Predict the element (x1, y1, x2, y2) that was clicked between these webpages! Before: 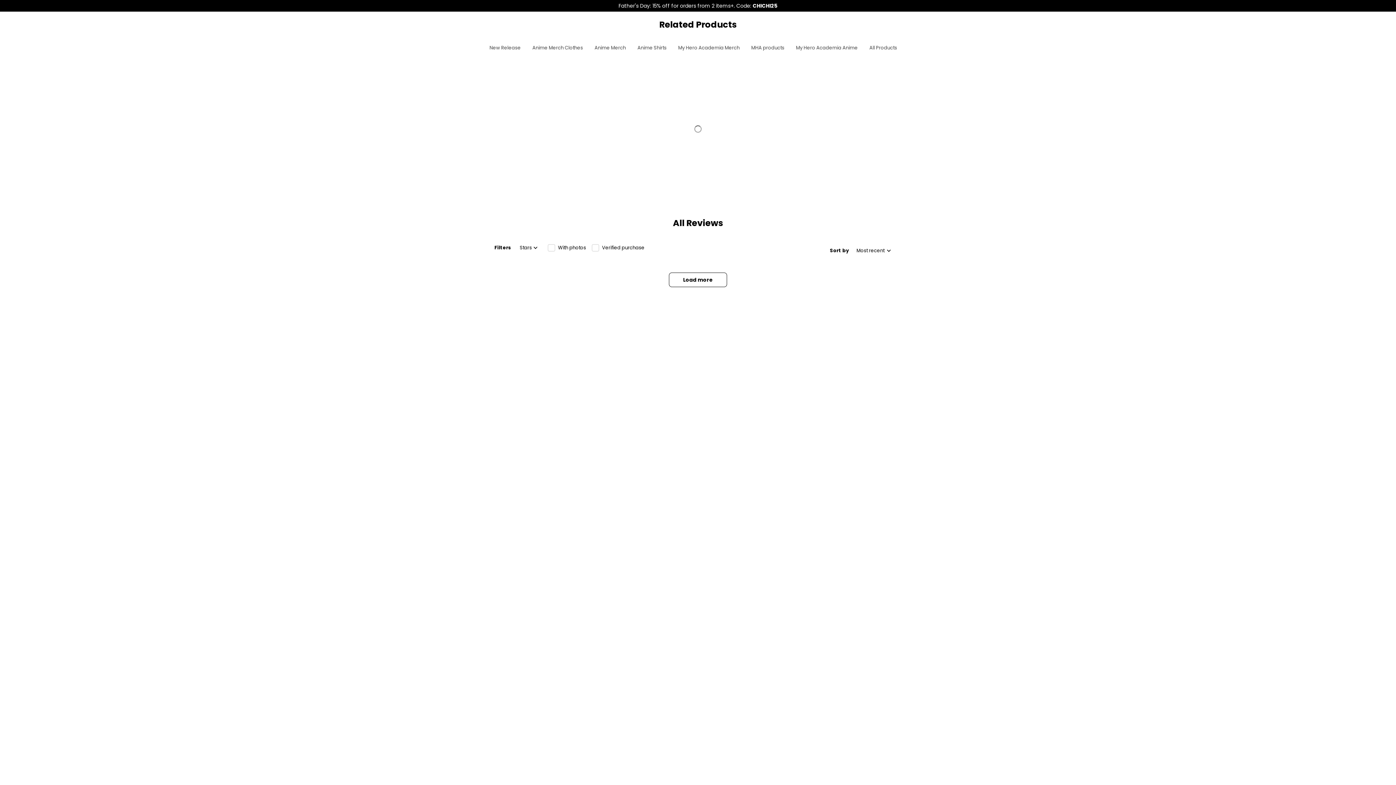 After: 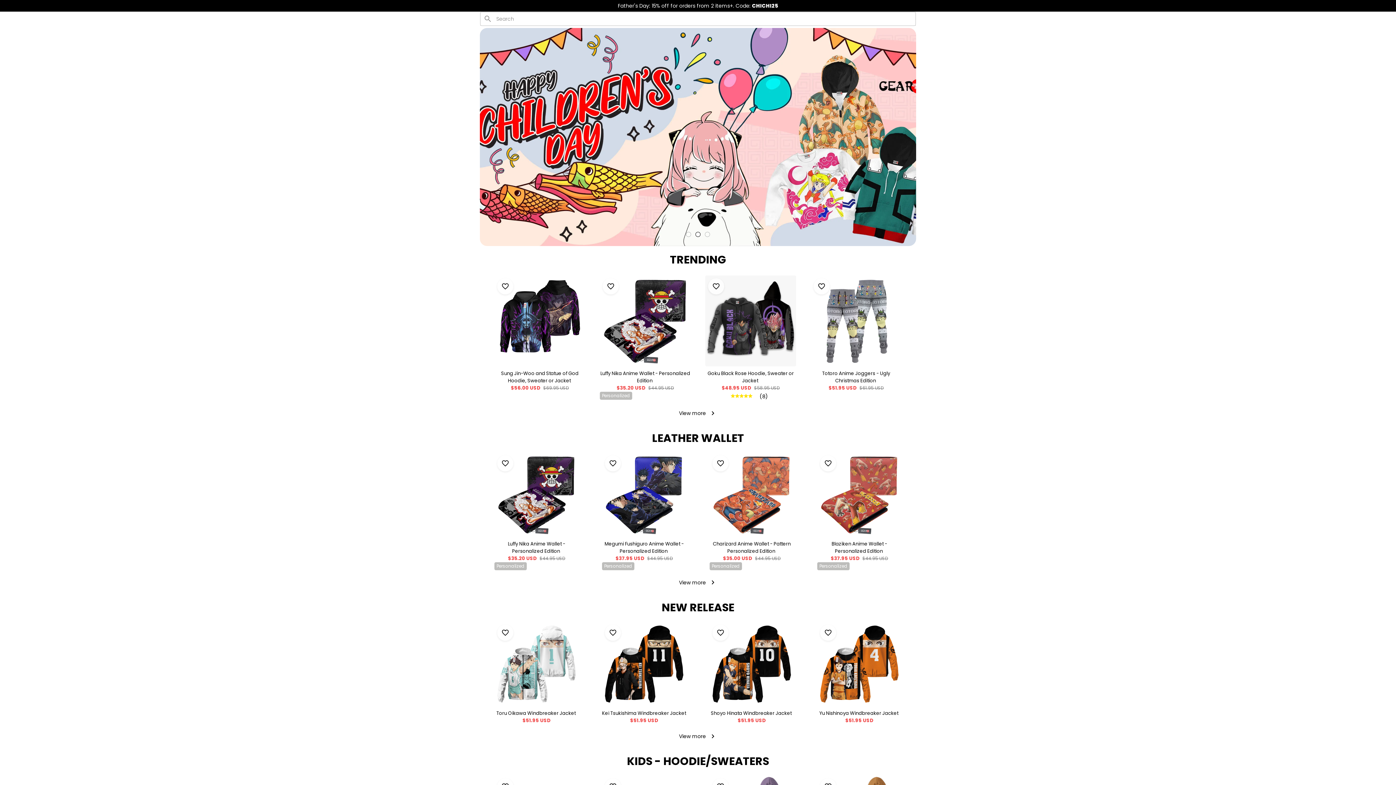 Action: bbox: (618, 2, 777, 9) label: Father's Day: 15% off for orders from 2 items+. Code: CHICHI25